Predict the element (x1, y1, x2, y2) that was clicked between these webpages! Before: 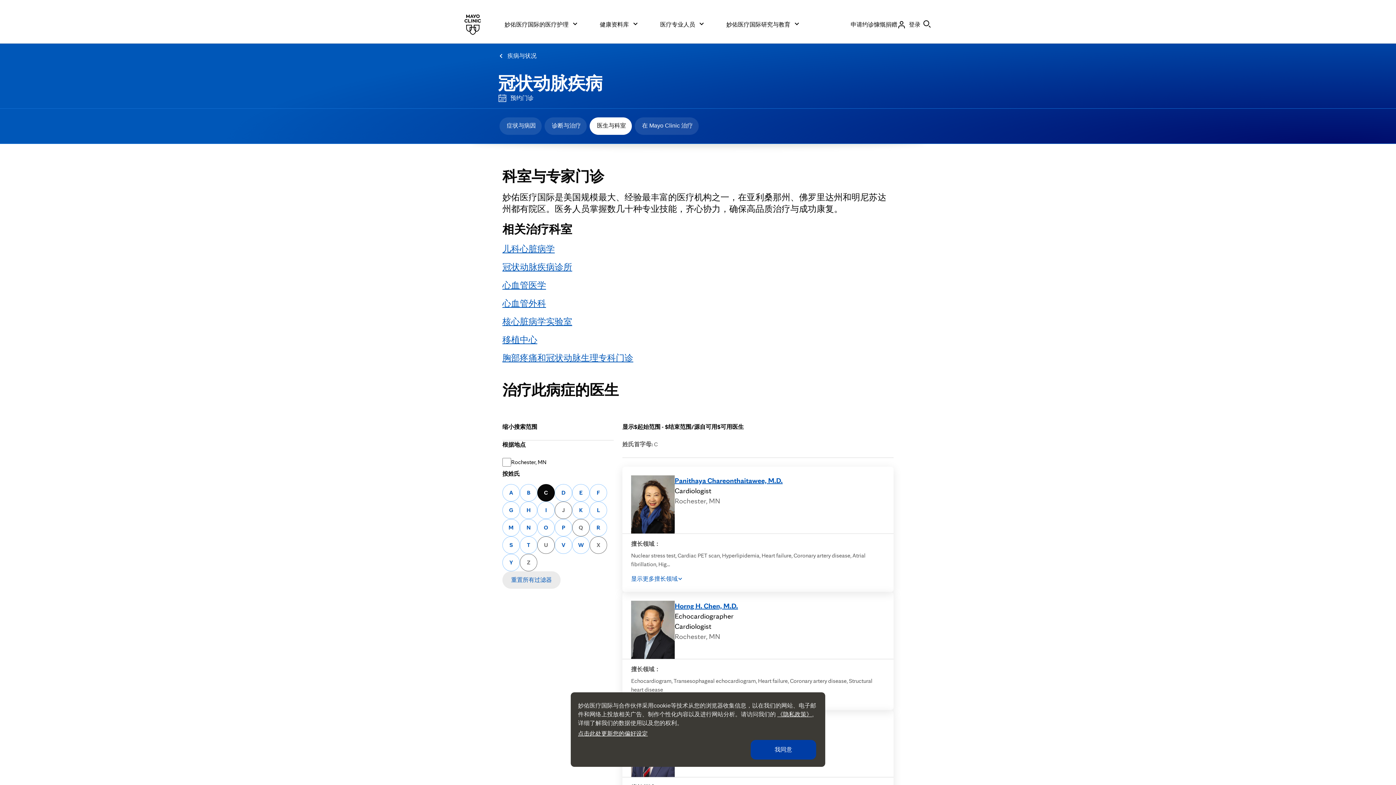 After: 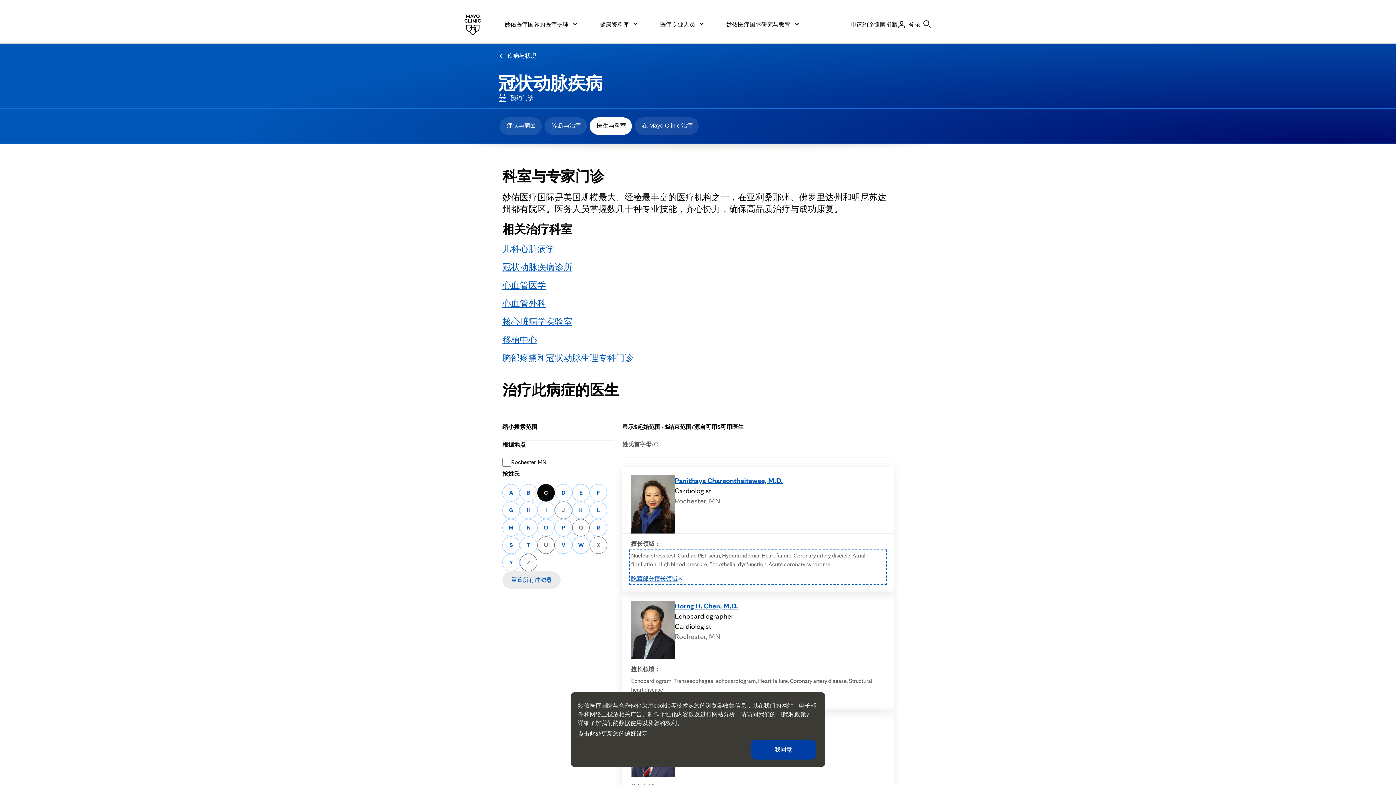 Action: label: 显示更多擅长领域
针对 Panithaya Chareonthaitawee, M.D. bbox: (631, 574, 682, 583)